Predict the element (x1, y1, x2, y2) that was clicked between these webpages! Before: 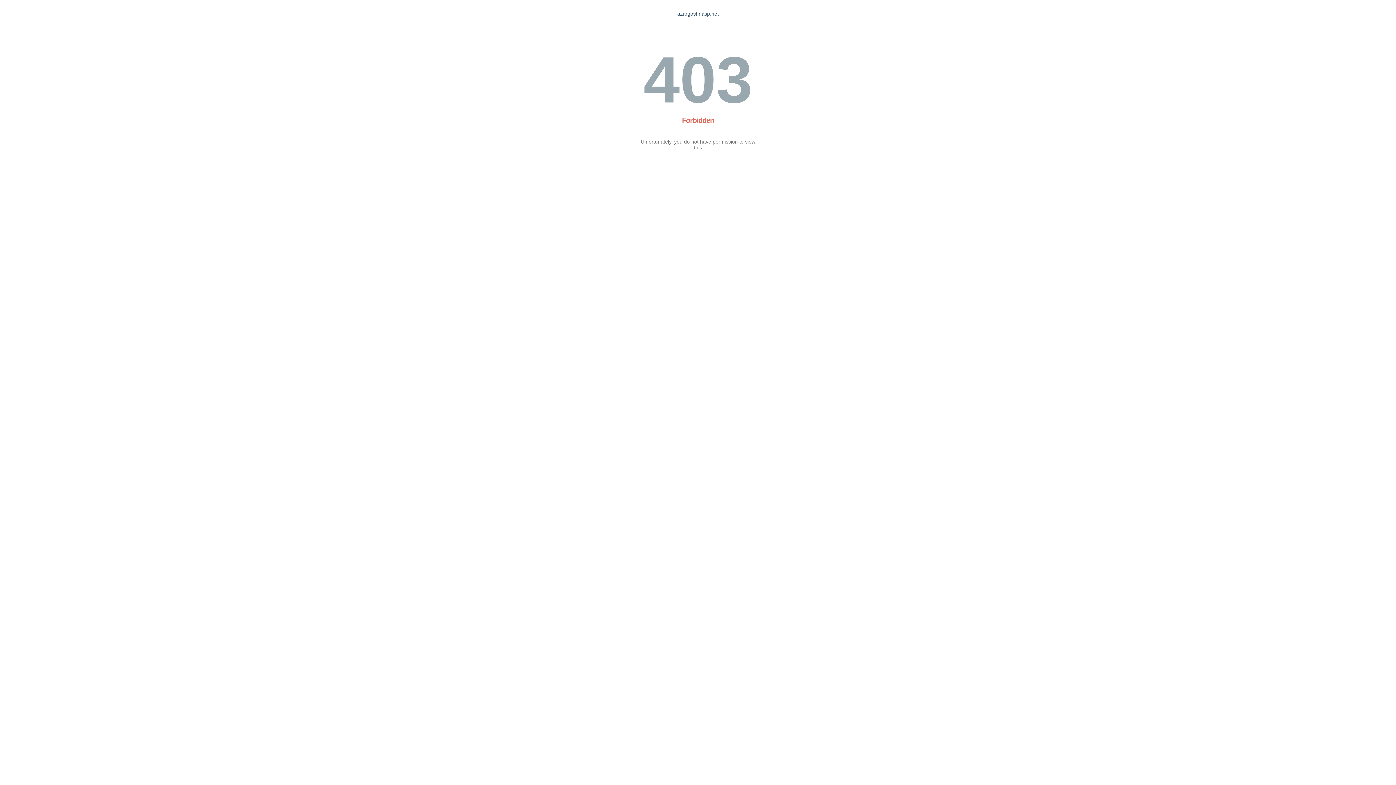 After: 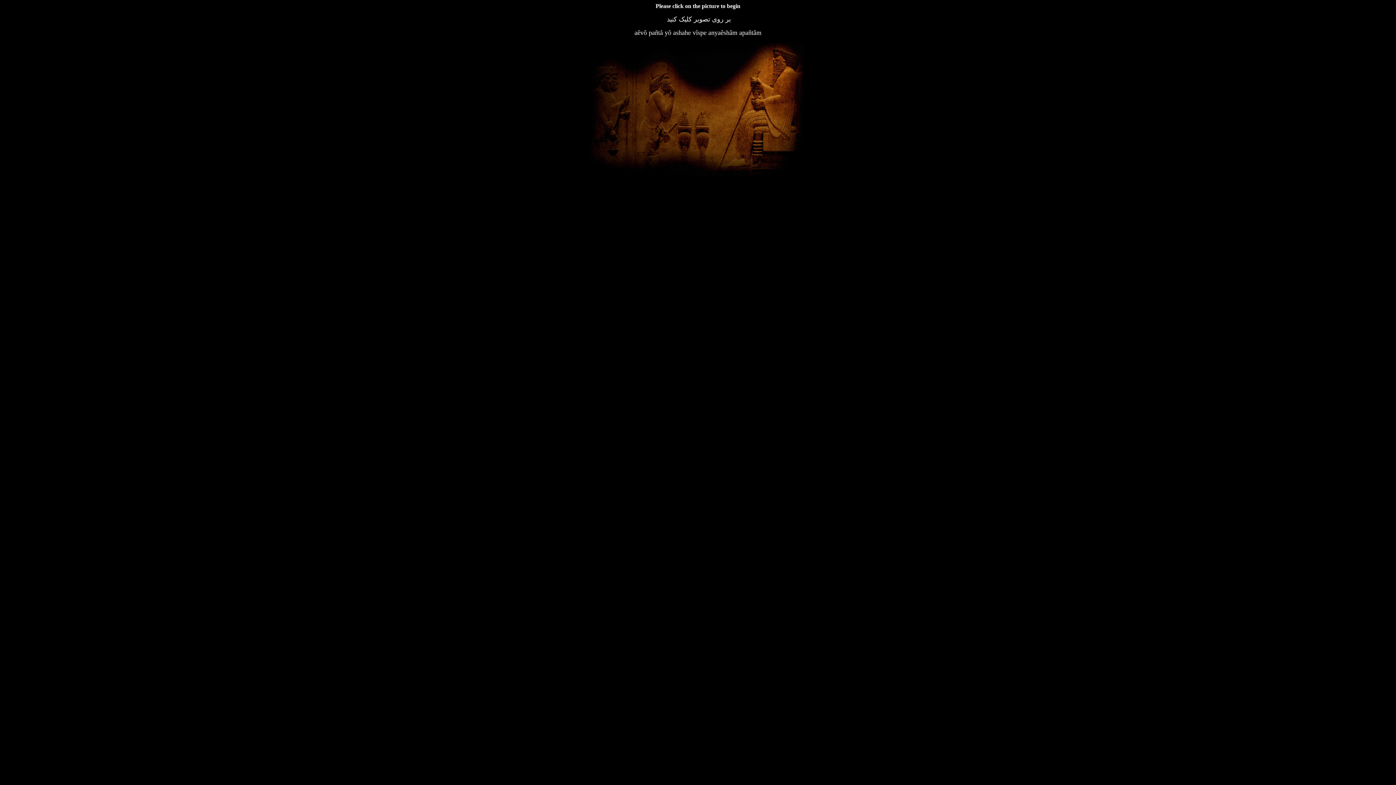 Action: label: azargoshnasp.net bbox: (677, 10, 718, 16)